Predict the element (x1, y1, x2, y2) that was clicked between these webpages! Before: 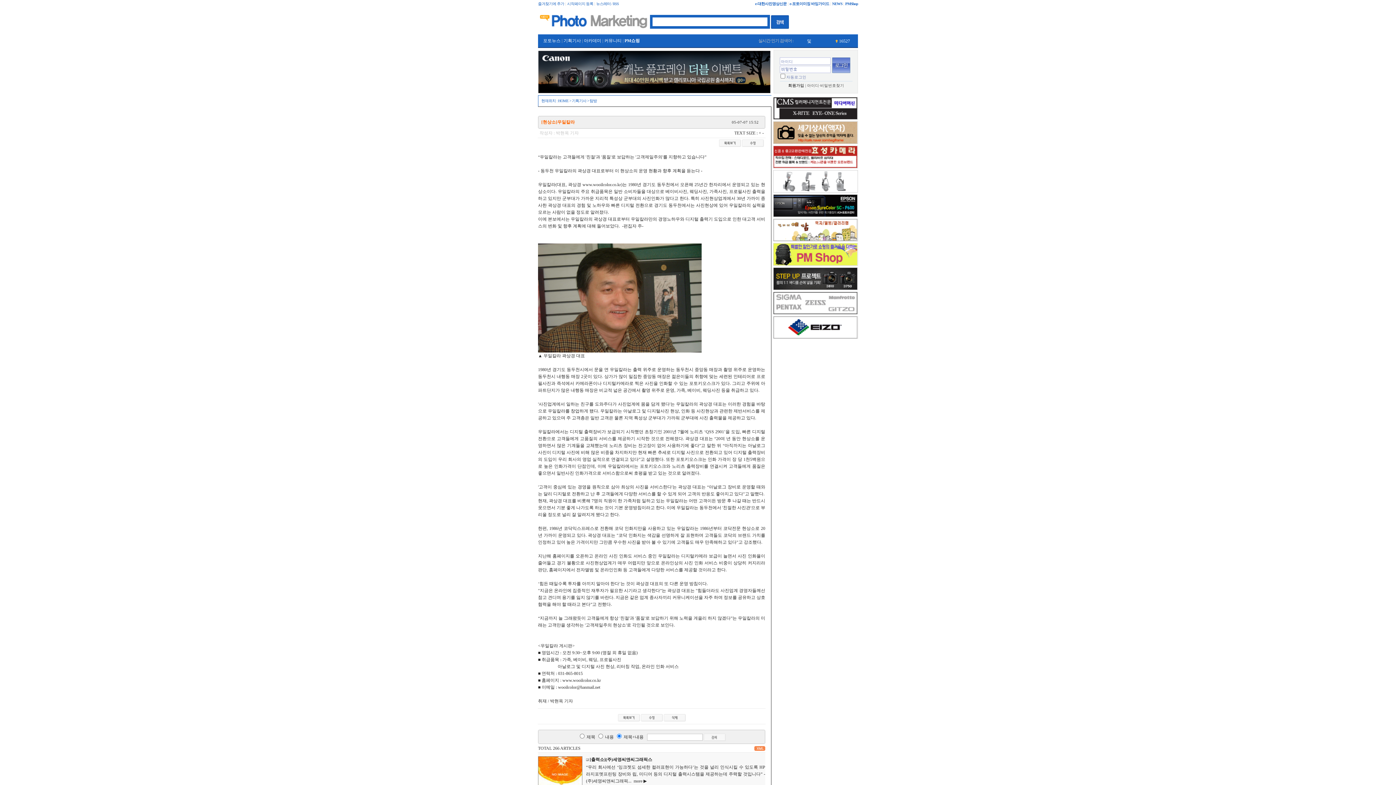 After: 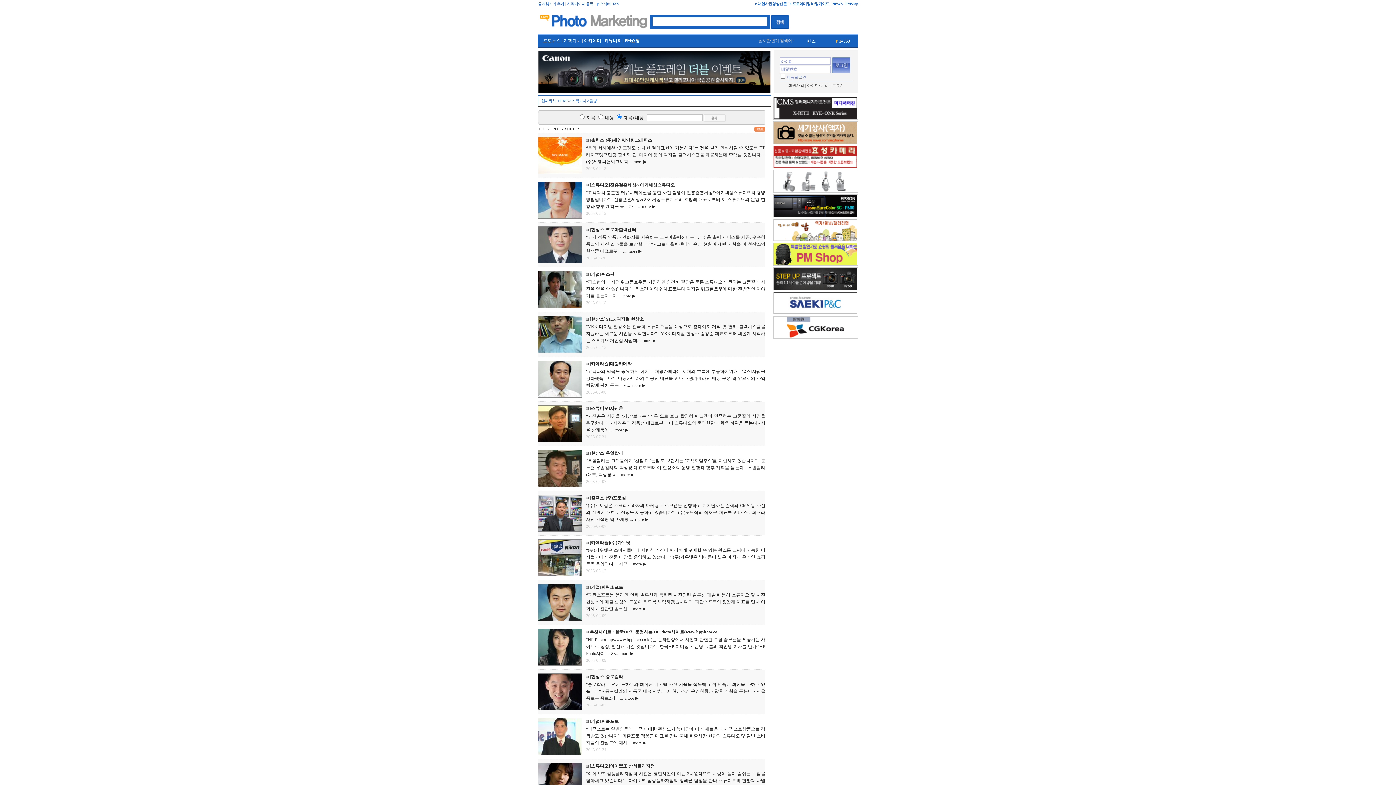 Action: bbox: (618, 715, 639, 720)